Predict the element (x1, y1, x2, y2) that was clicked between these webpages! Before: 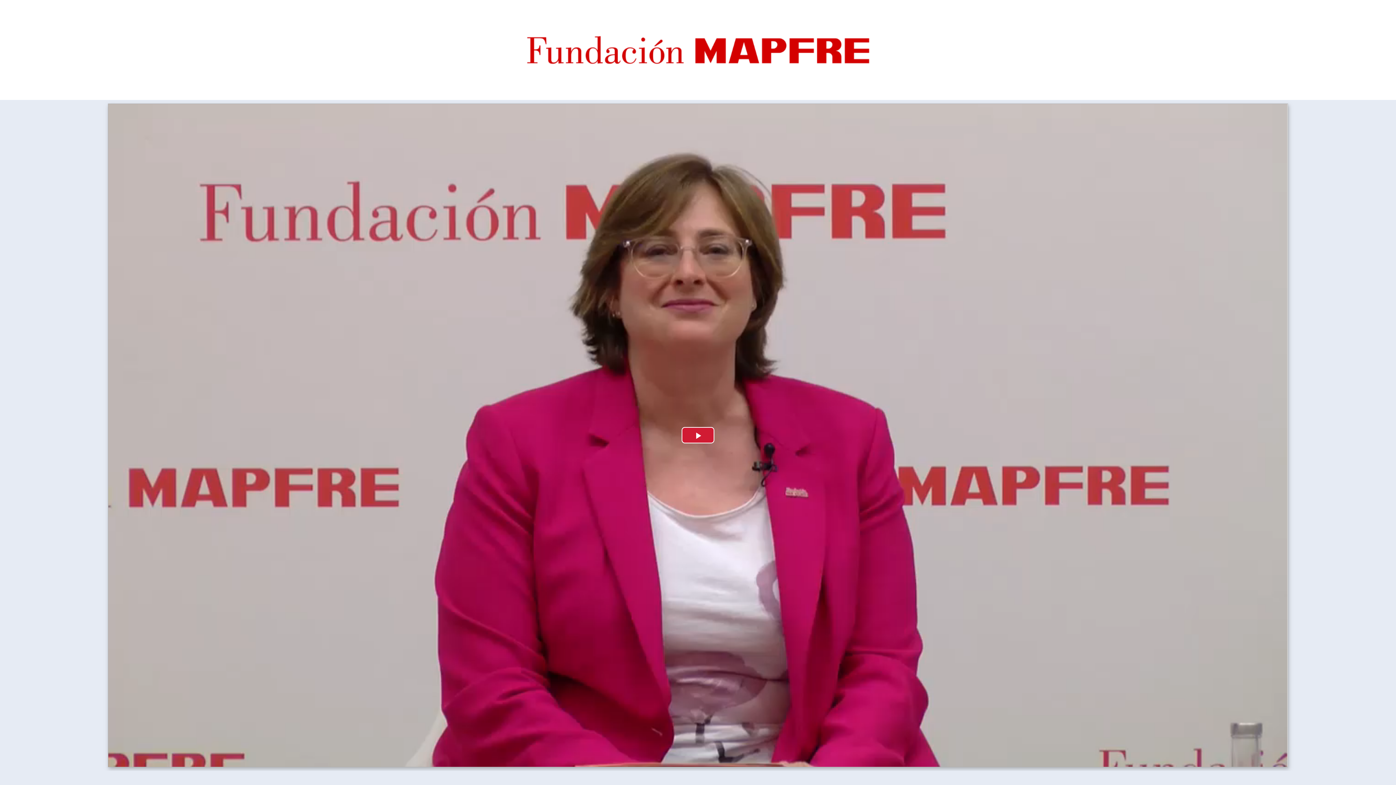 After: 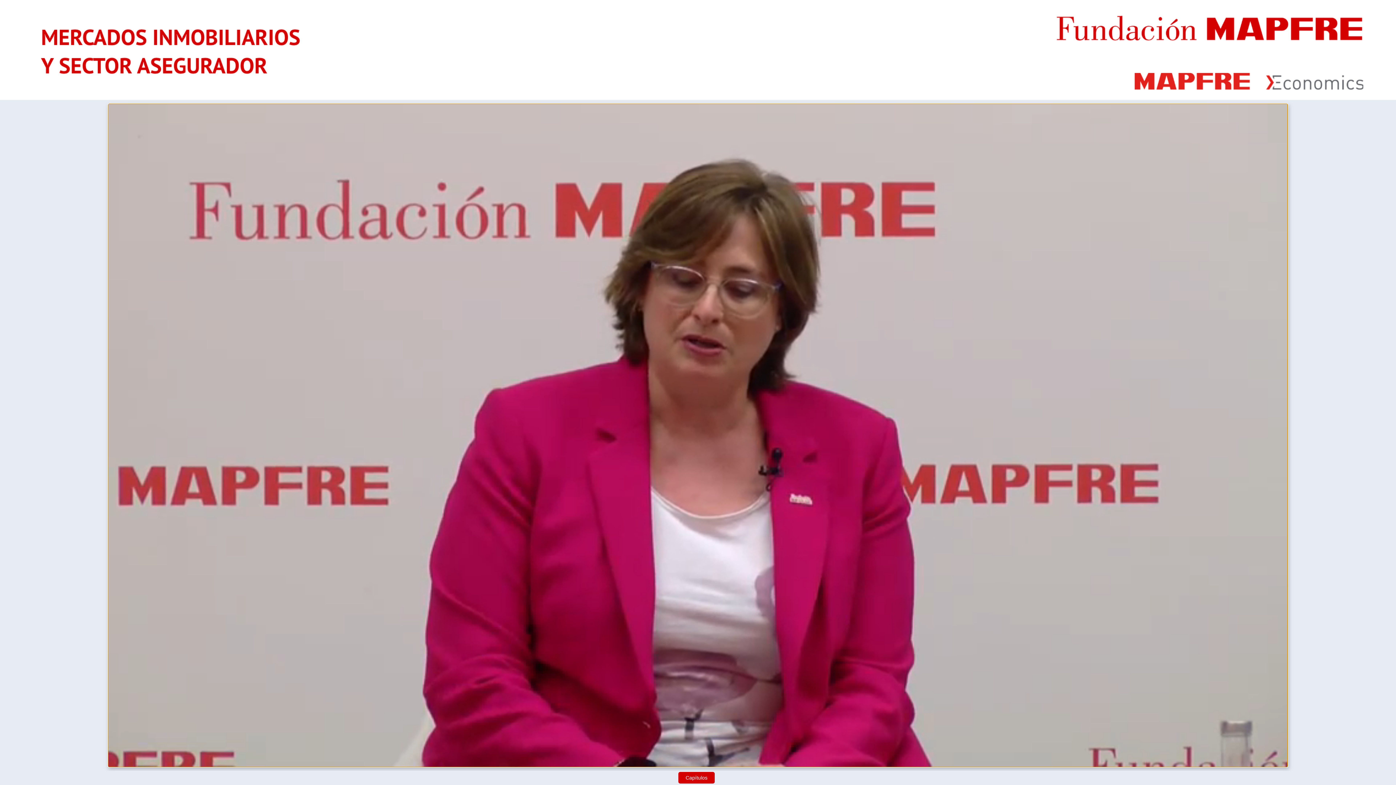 Action: bbox: (681, 390, 714, 406) label: Play Video